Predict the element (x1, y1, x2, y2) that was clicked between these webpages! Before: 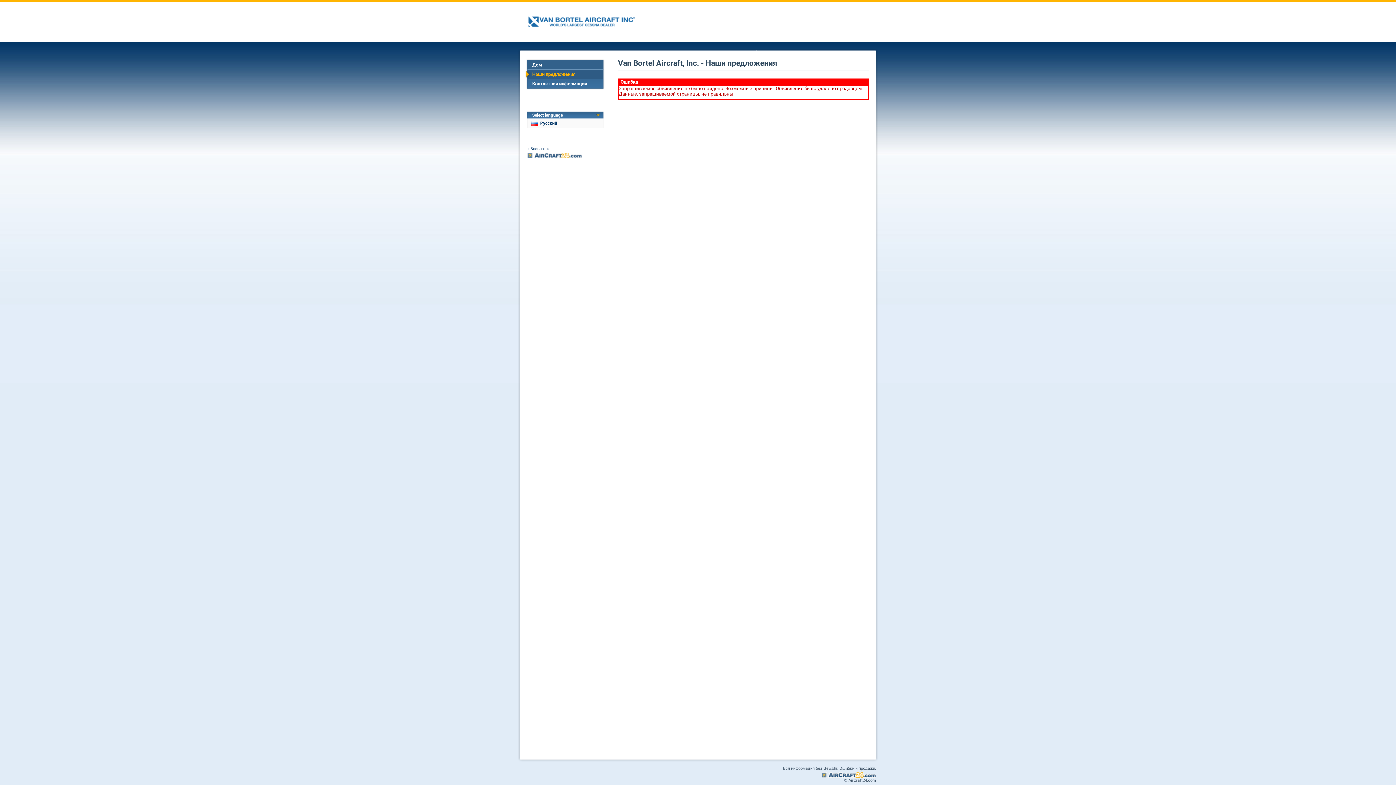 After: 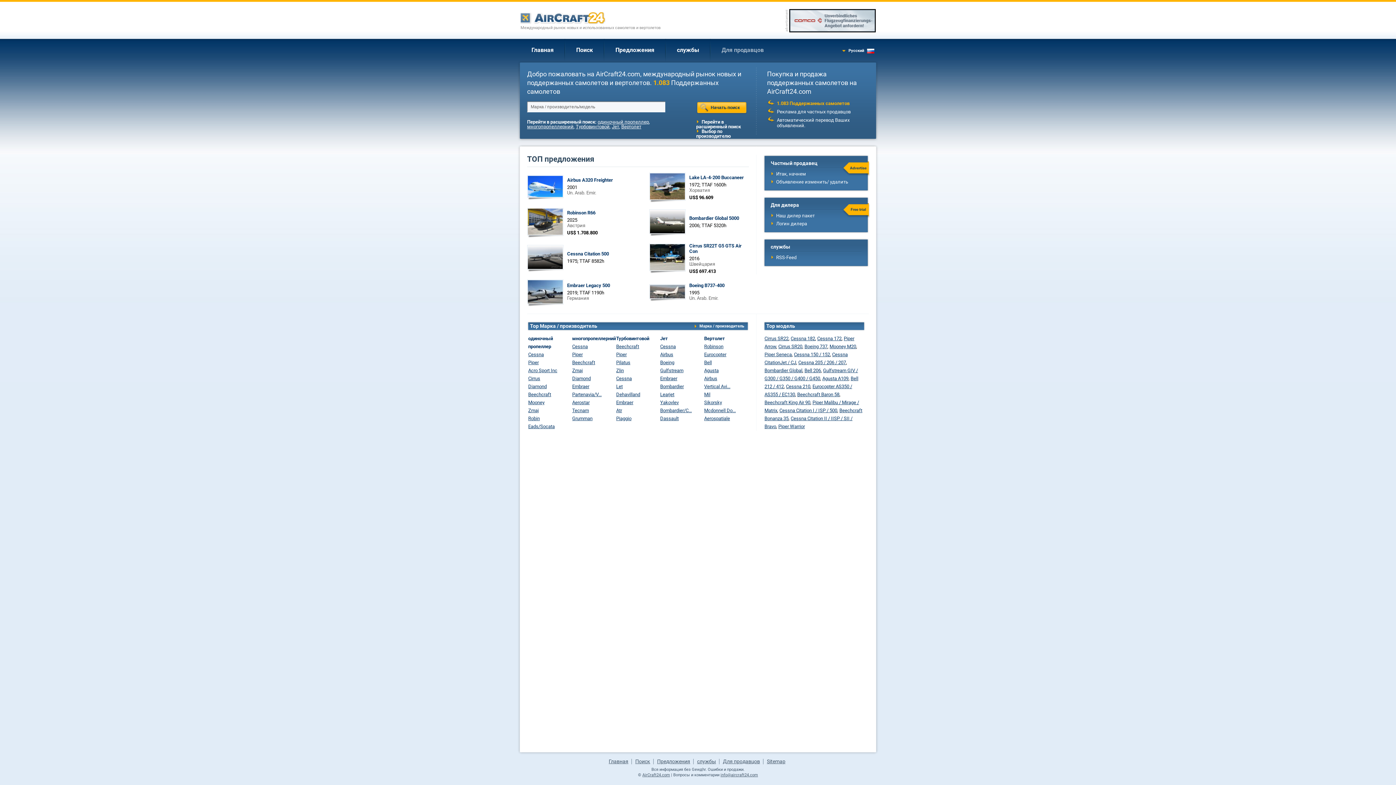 Action: label: « Возврат к bbox: (527, 146, 603, 158)